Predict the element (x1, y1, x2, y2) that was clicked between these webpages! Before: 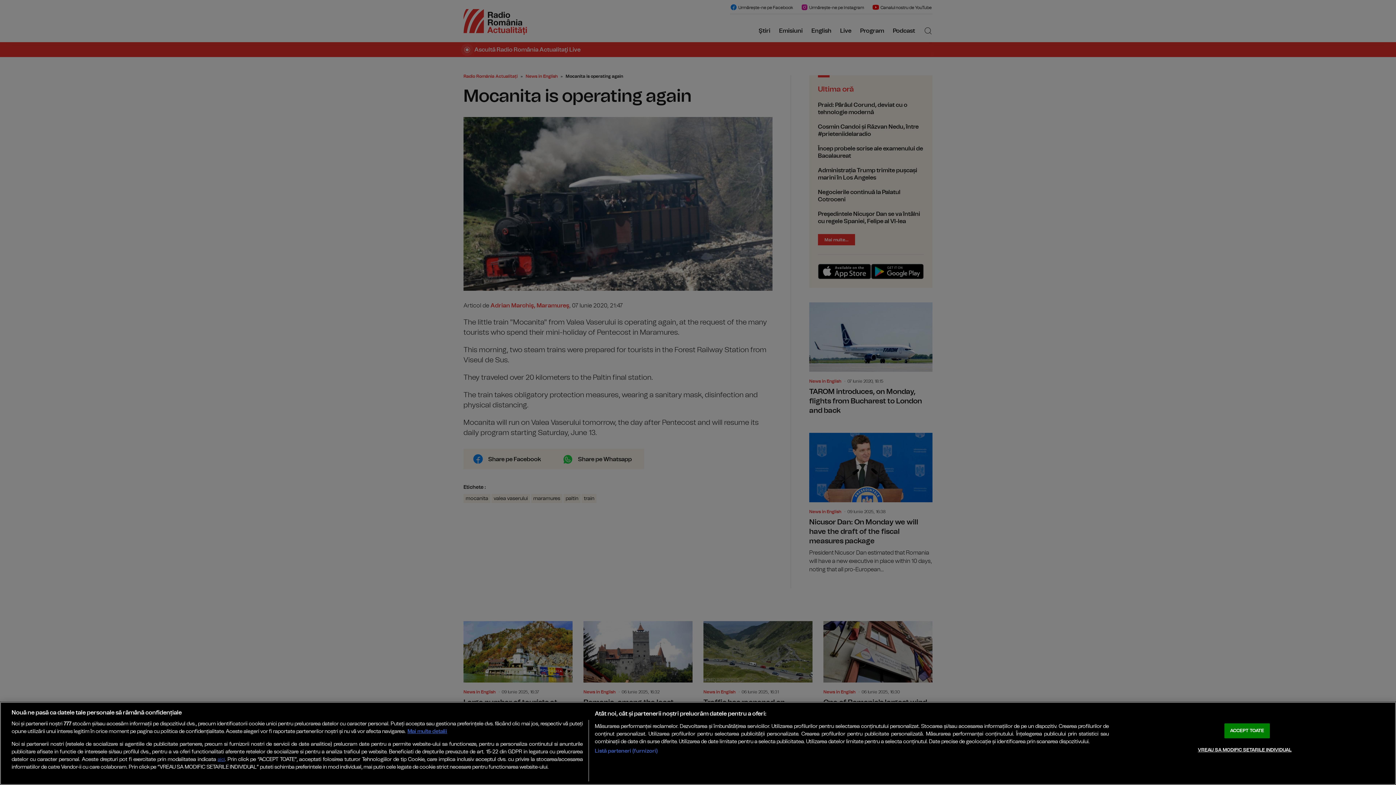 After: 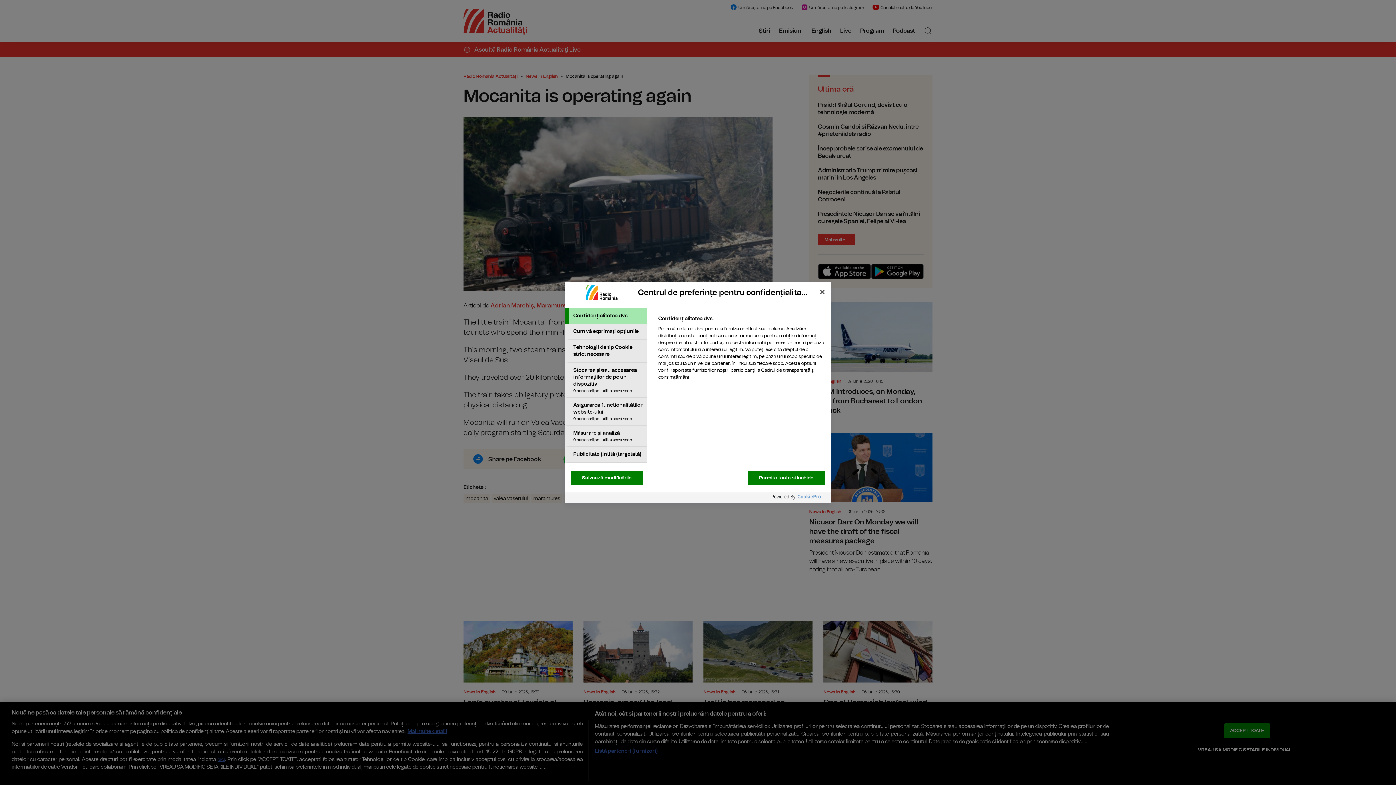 Action: label: VREAU SA MODIFIC SETARILE INDIVIDUAL bbox: (1198, 743, 1291, 757)